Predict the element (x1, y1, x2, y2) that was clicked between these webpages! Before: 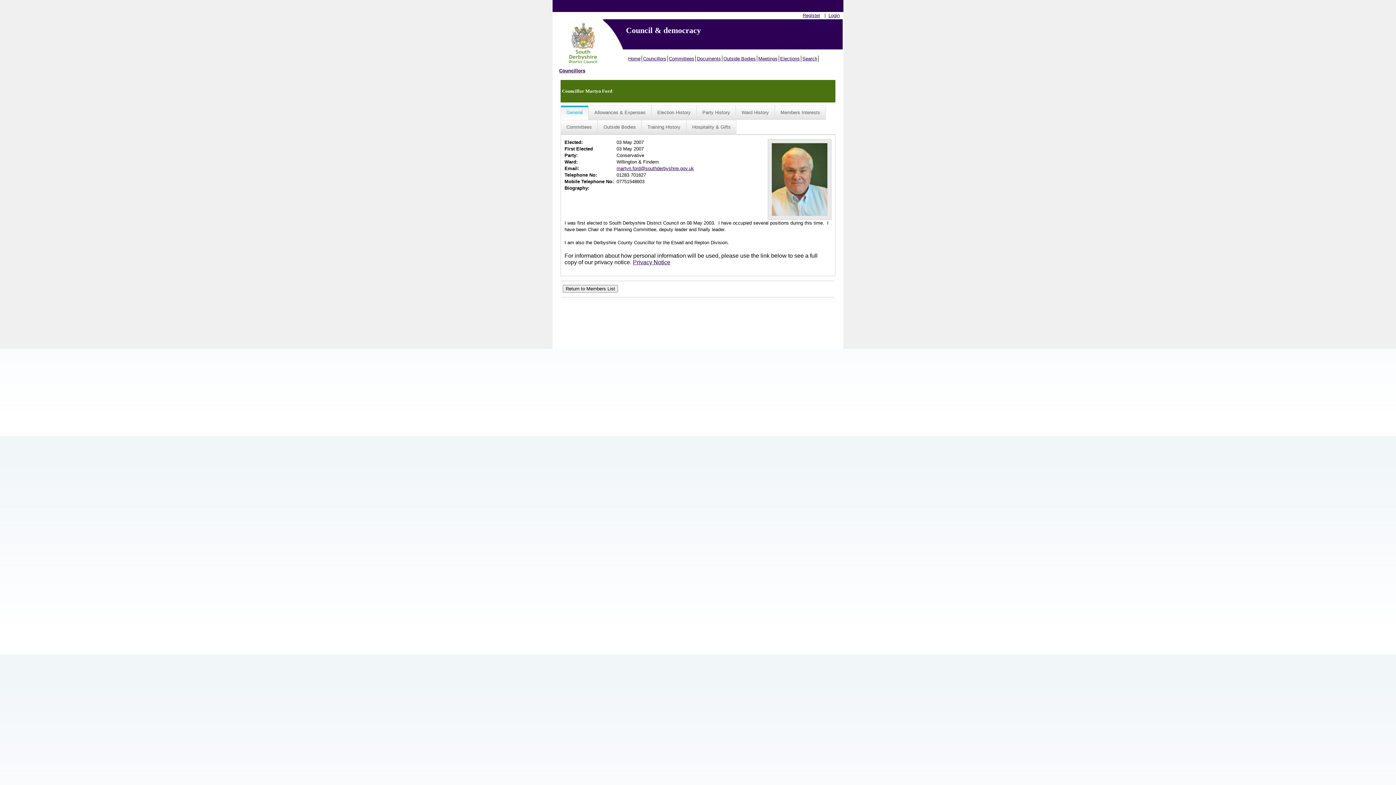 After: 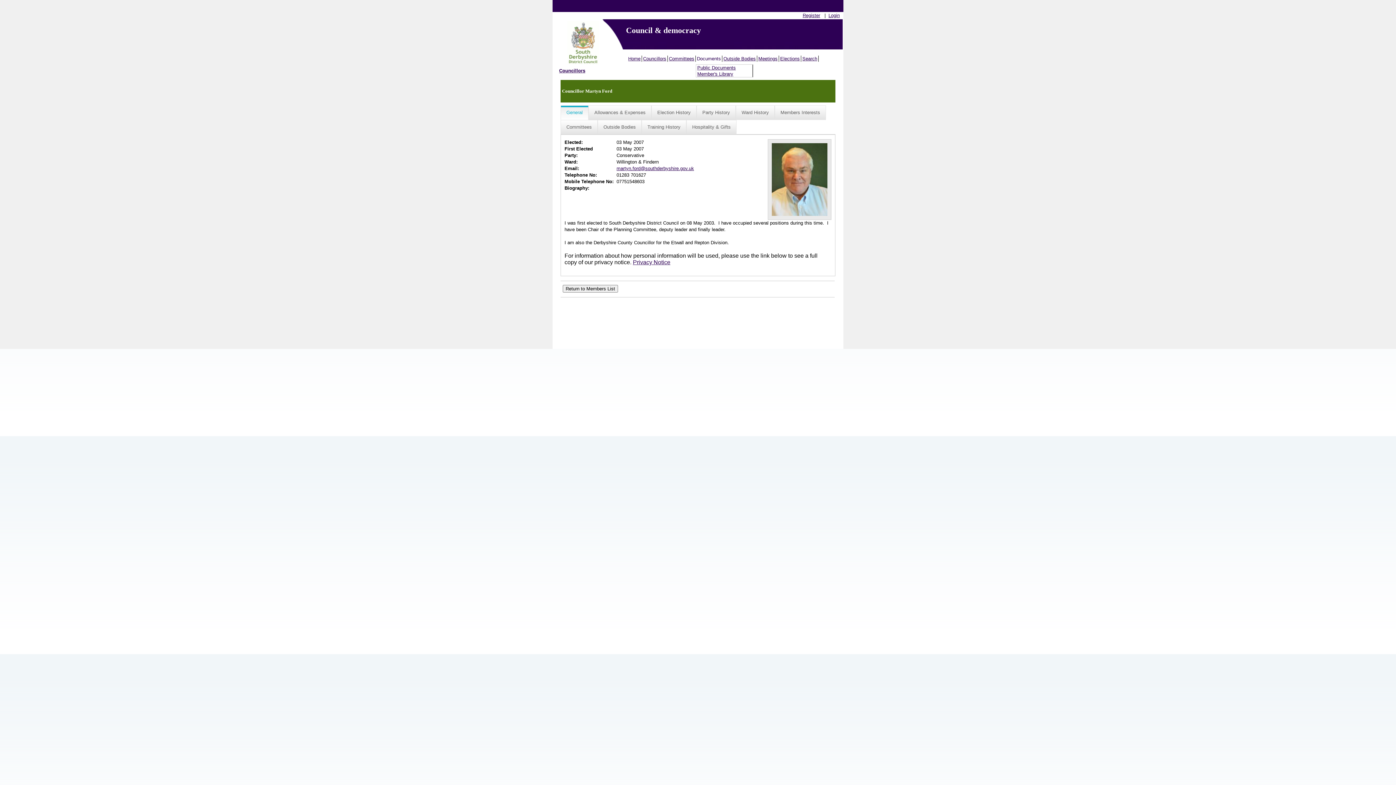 Action: bbox: (696, 55, 722, 61) label: Documents